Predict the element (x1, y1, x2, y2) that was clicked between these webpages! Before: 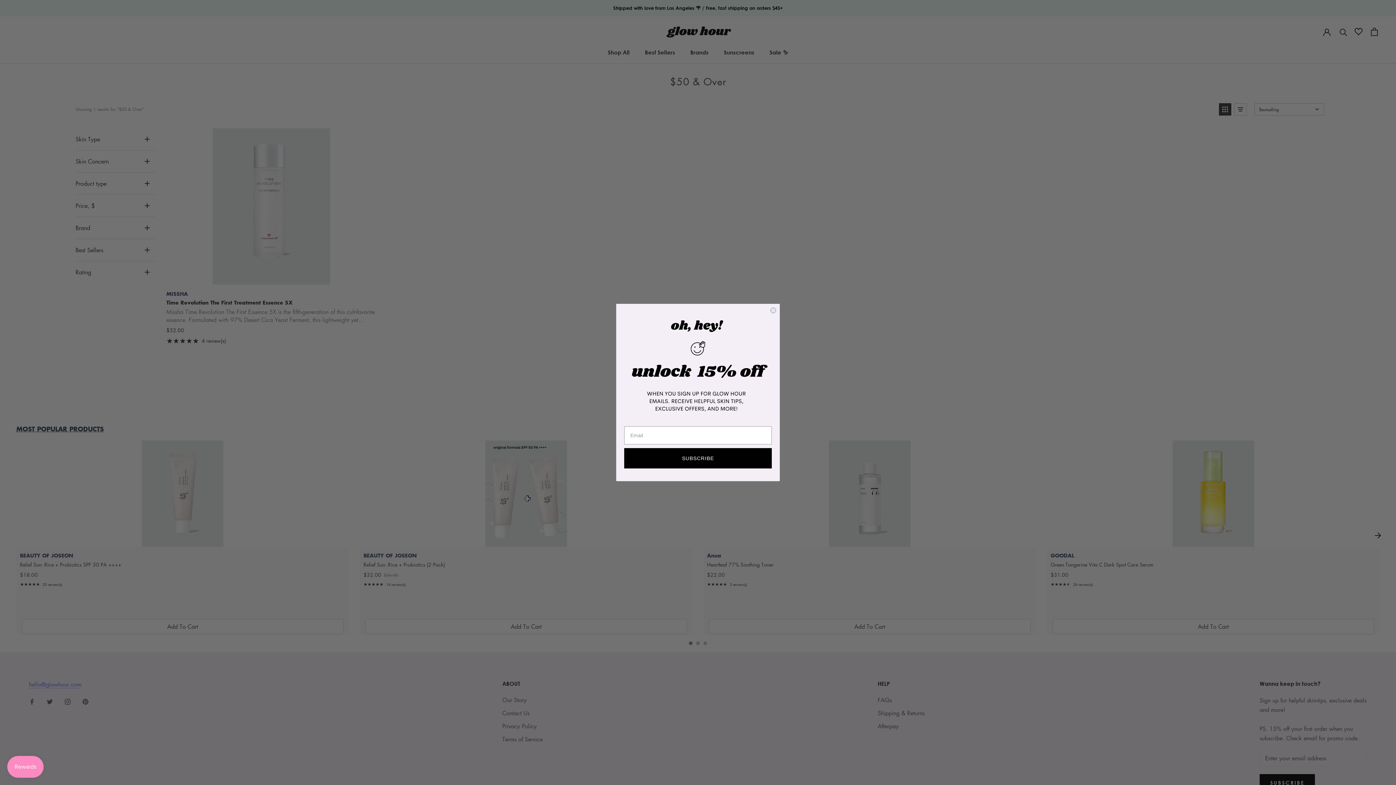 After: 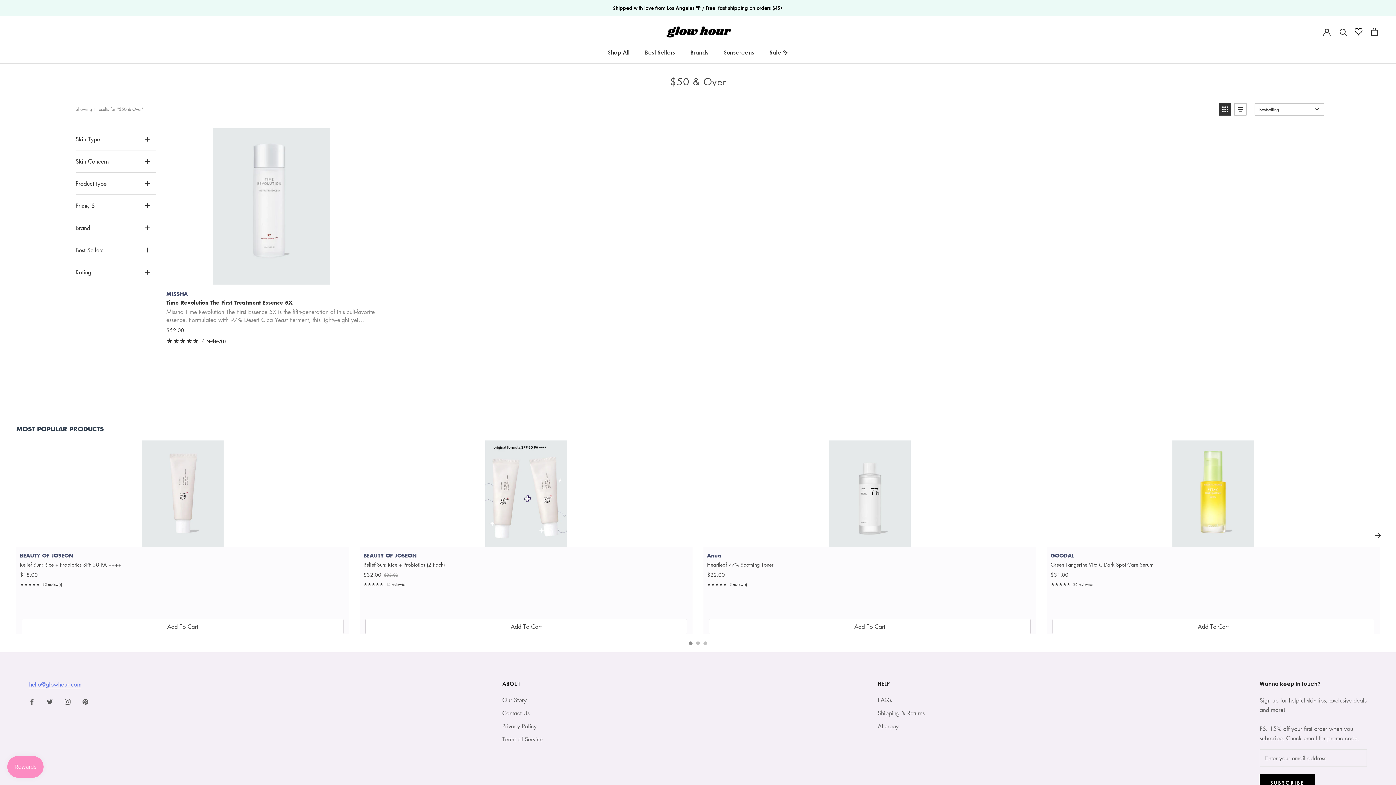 Action: label: Close dialog bbox: (769, 306, 777, 314)